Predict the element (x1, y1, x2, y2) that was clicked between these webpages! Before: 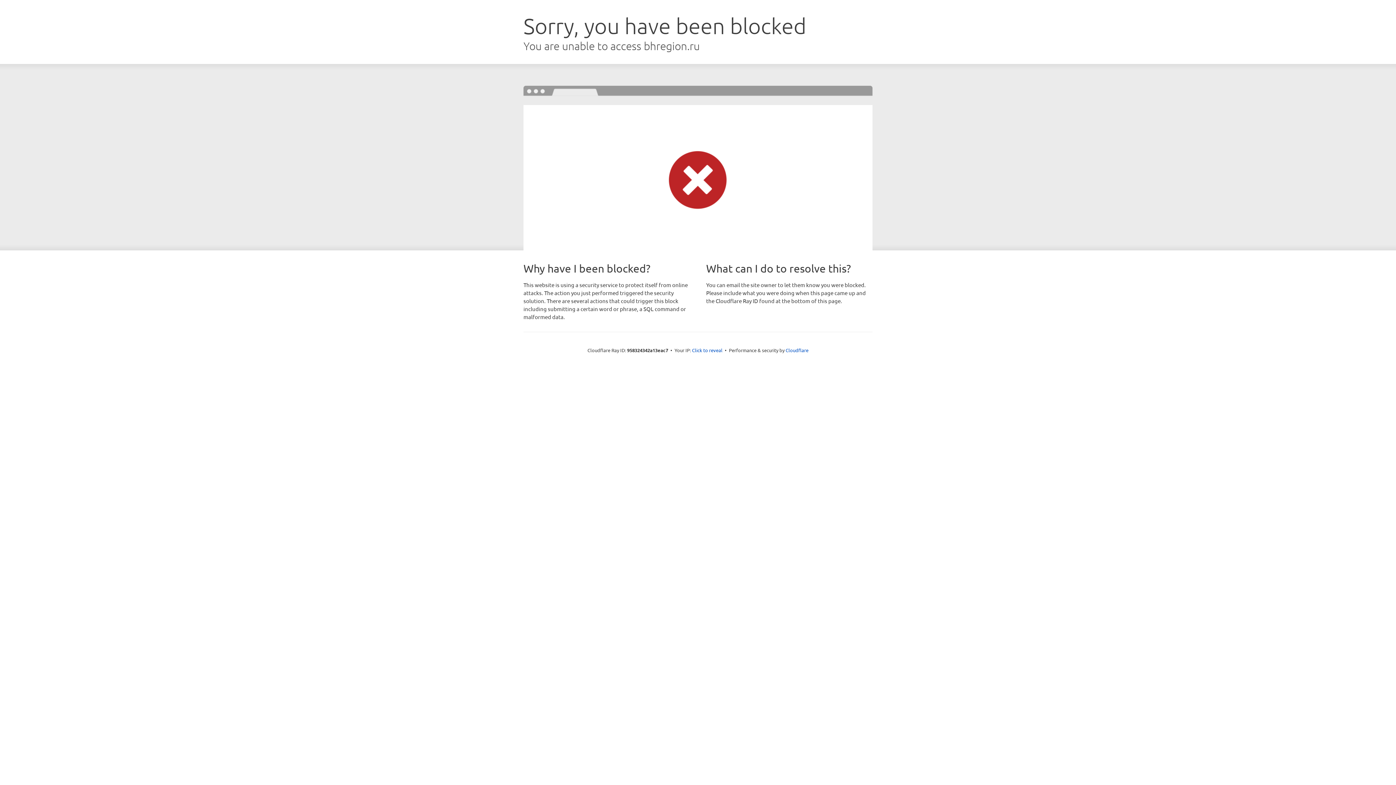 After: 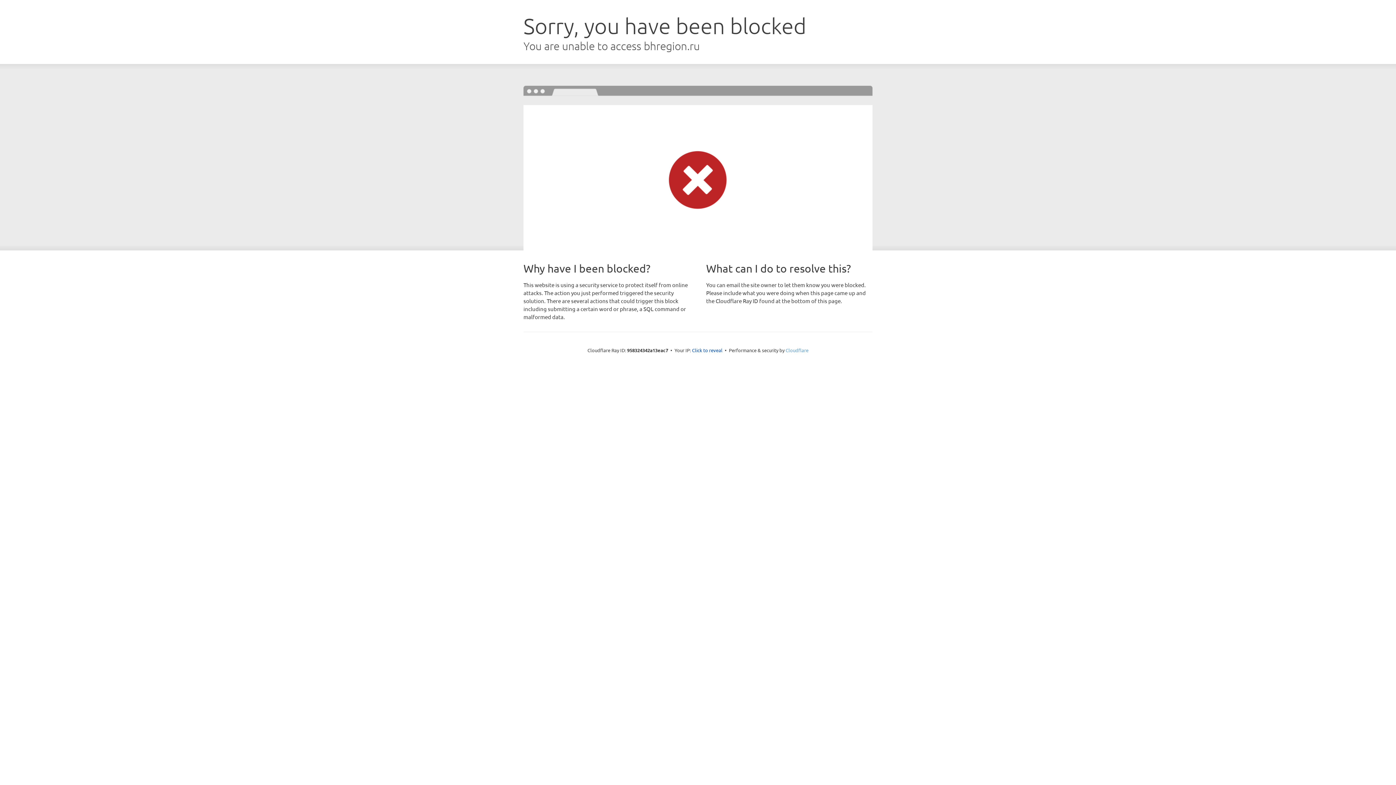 Action: label: Cloudflare bbox: (785, 347, 808, 353)